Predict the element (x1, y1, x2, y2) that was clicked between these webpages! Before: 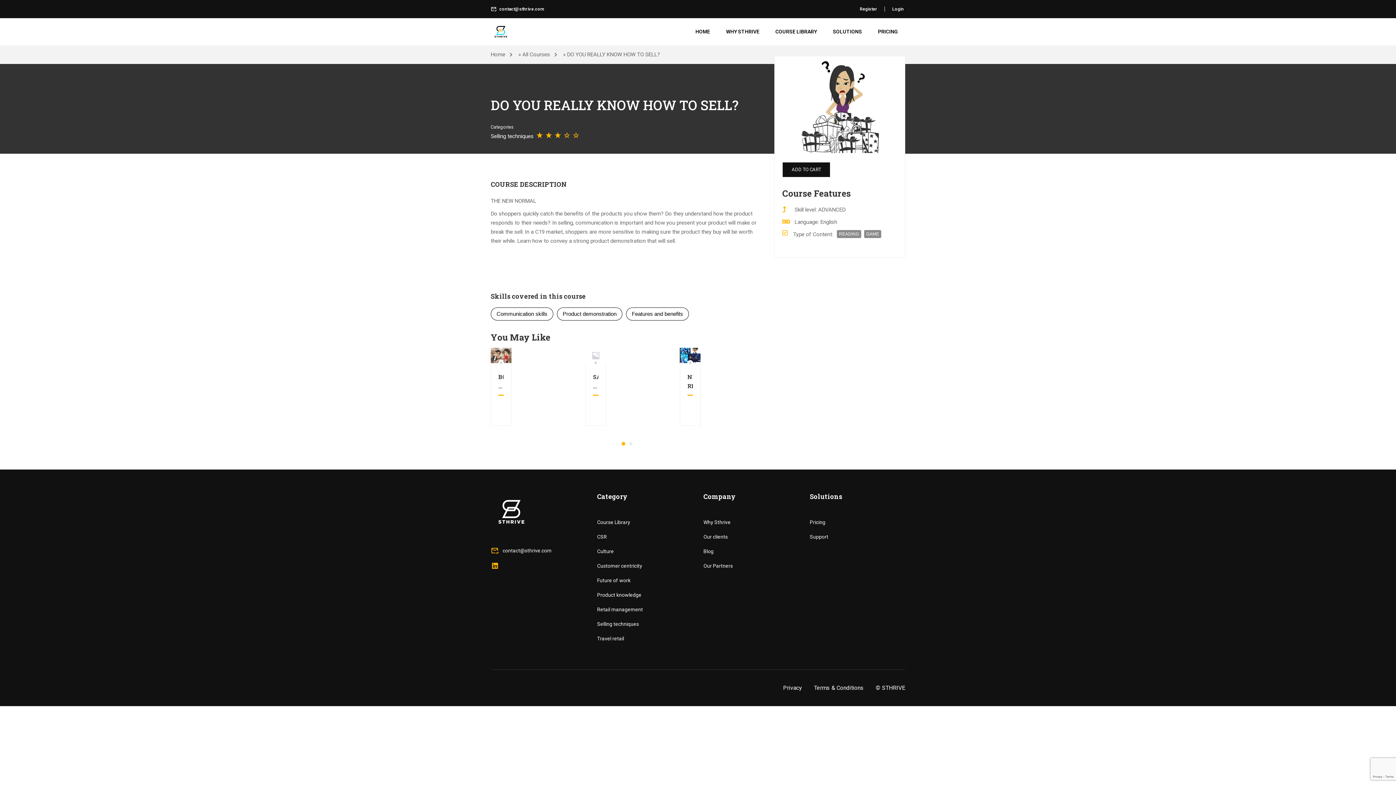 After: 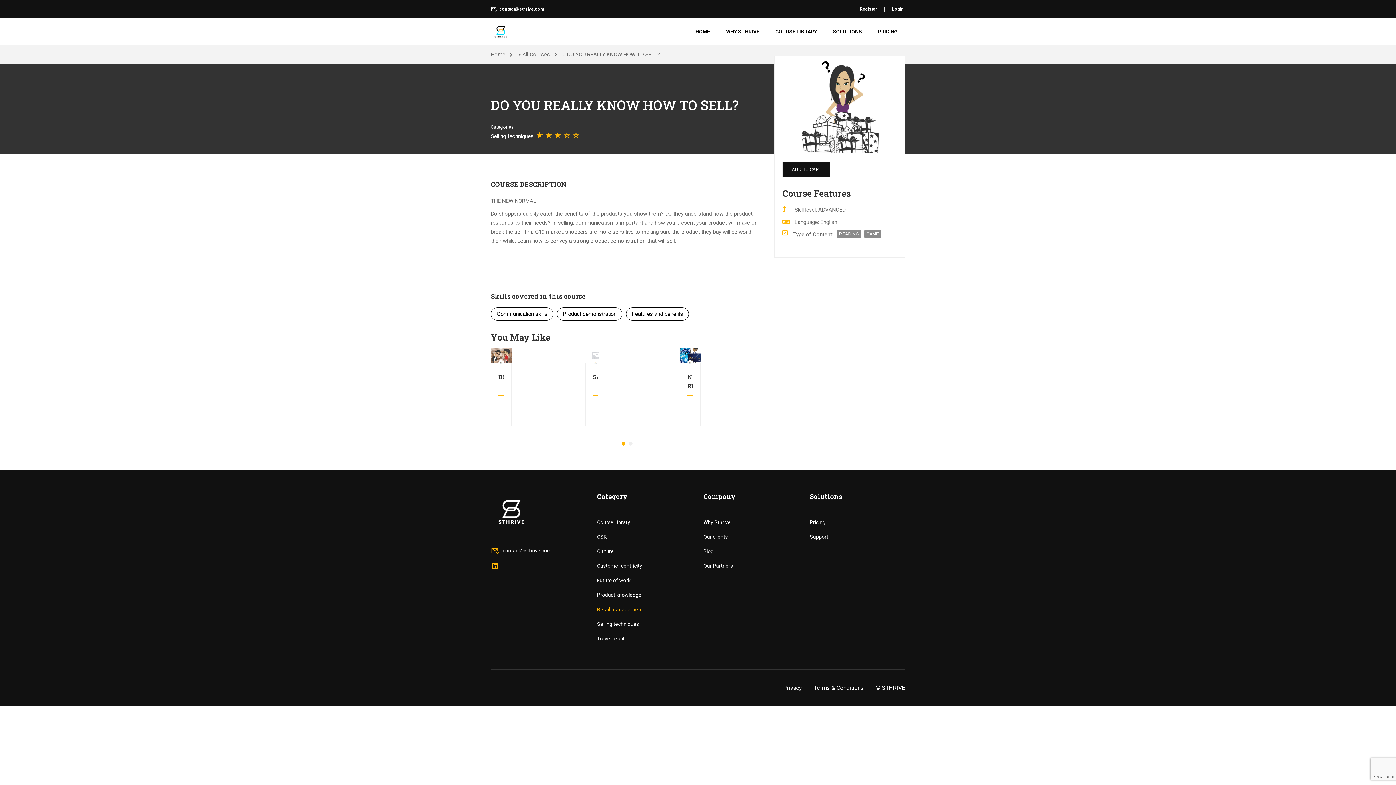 Action: label: Retail management bbox: (597, 607, 643, 612)